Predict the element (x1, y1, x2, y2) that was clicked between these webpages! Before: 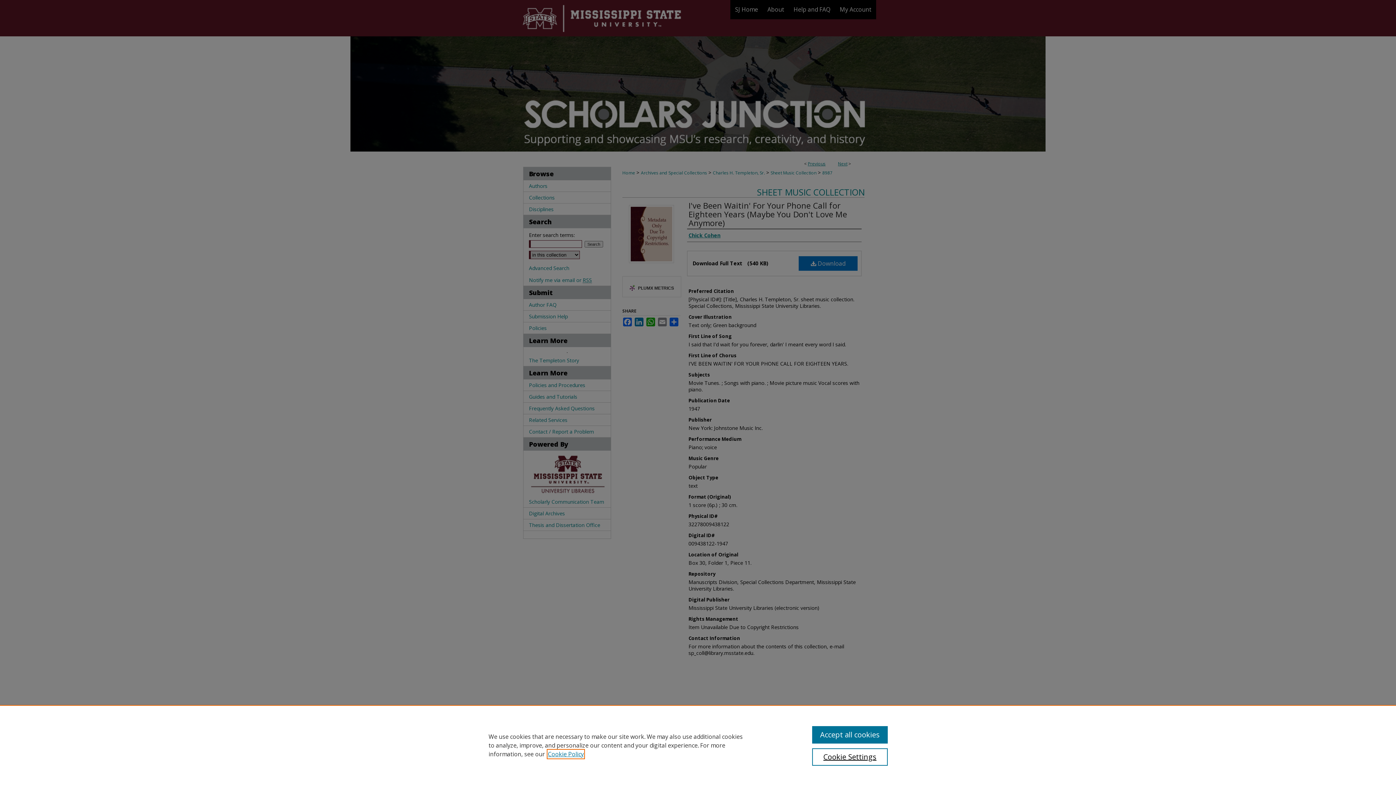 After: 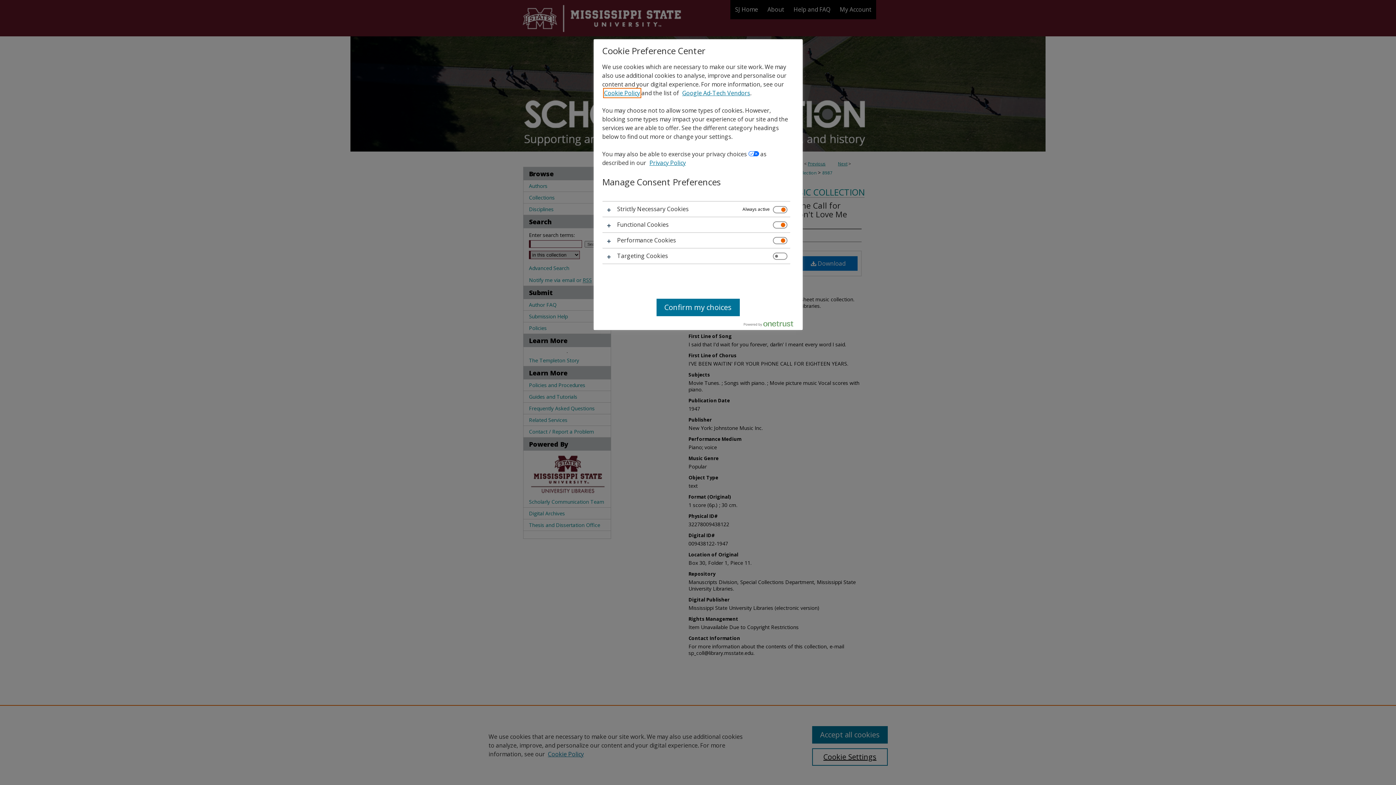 Action: bbox: (812, 748, 887, 766) label: Cookie Settings